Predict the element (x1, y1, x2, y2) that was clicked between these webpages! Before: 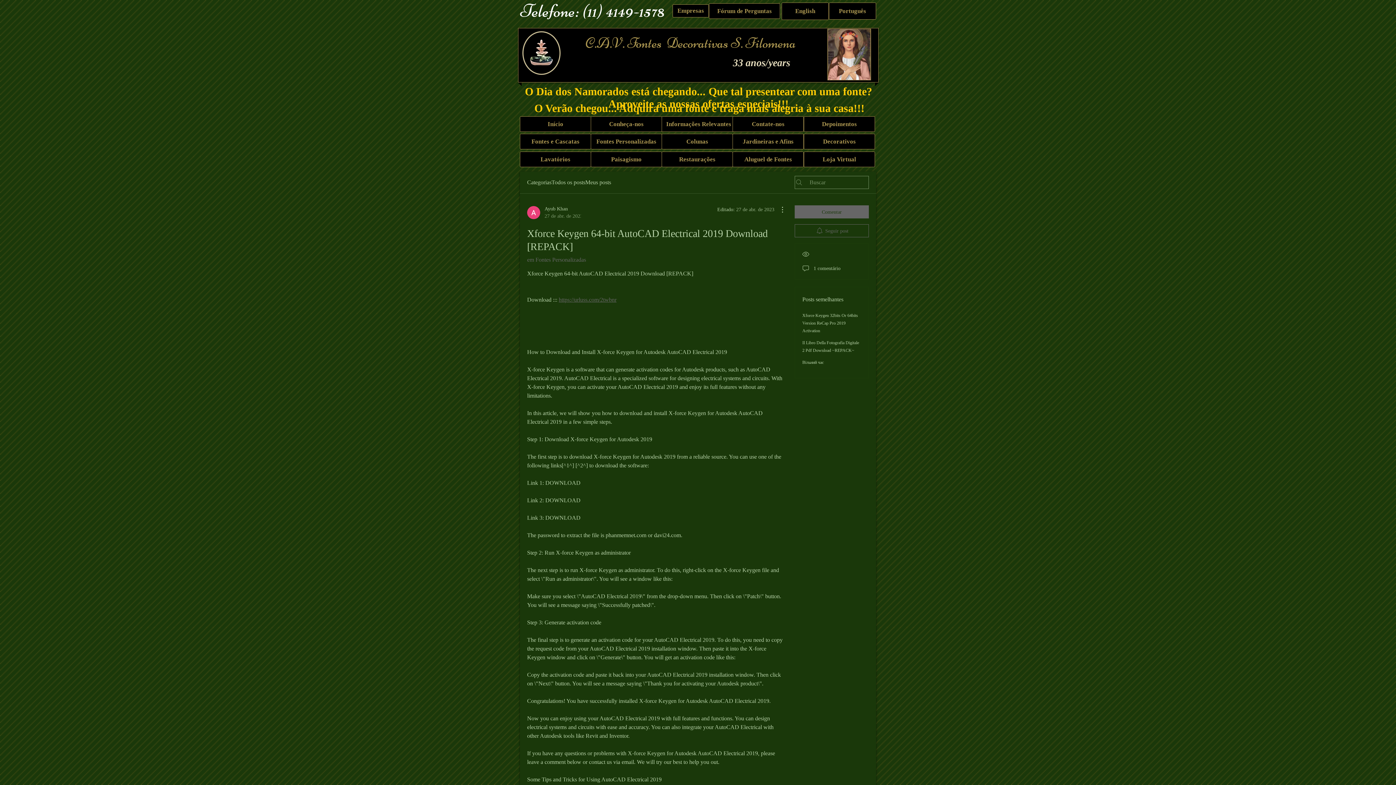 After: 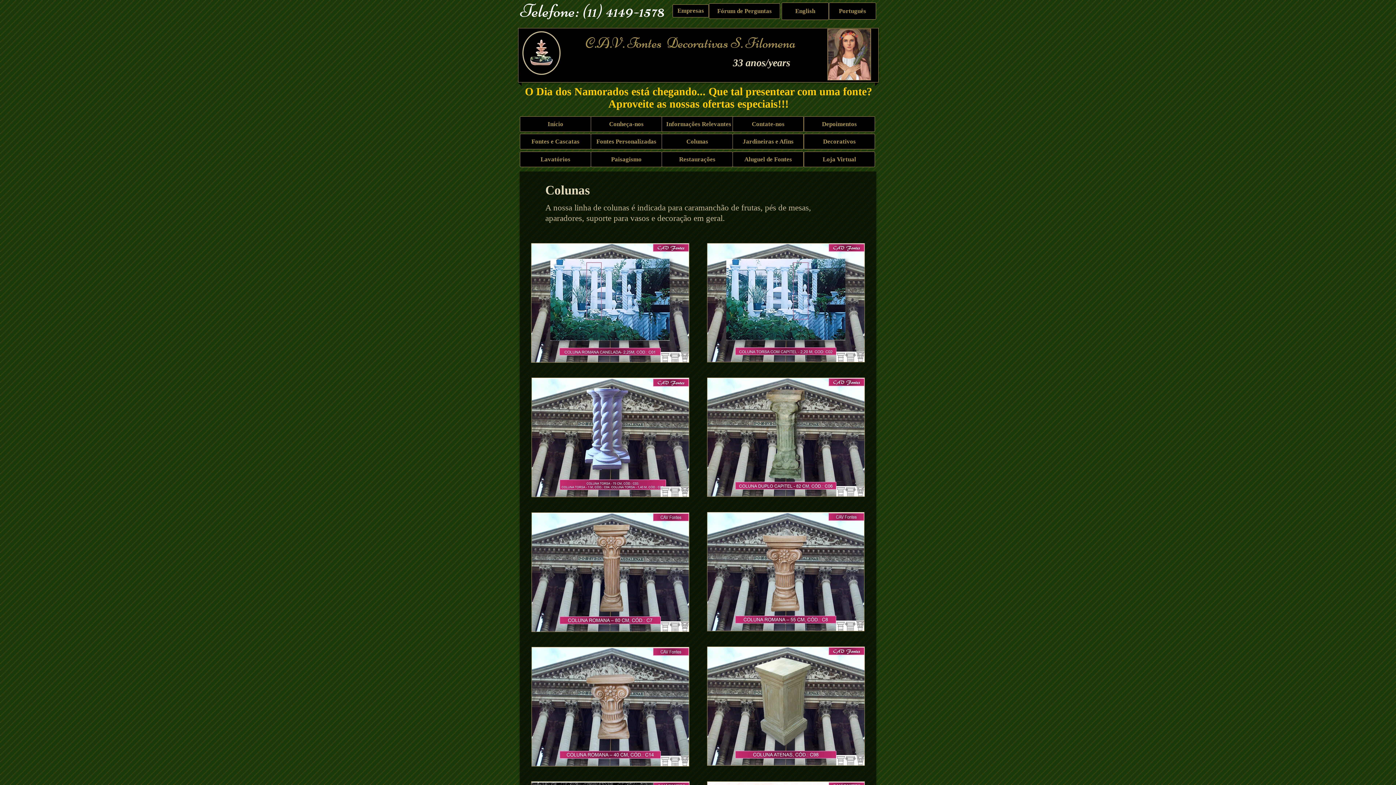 Action: label: Colunas bbox: (661, 133, 733, 149)